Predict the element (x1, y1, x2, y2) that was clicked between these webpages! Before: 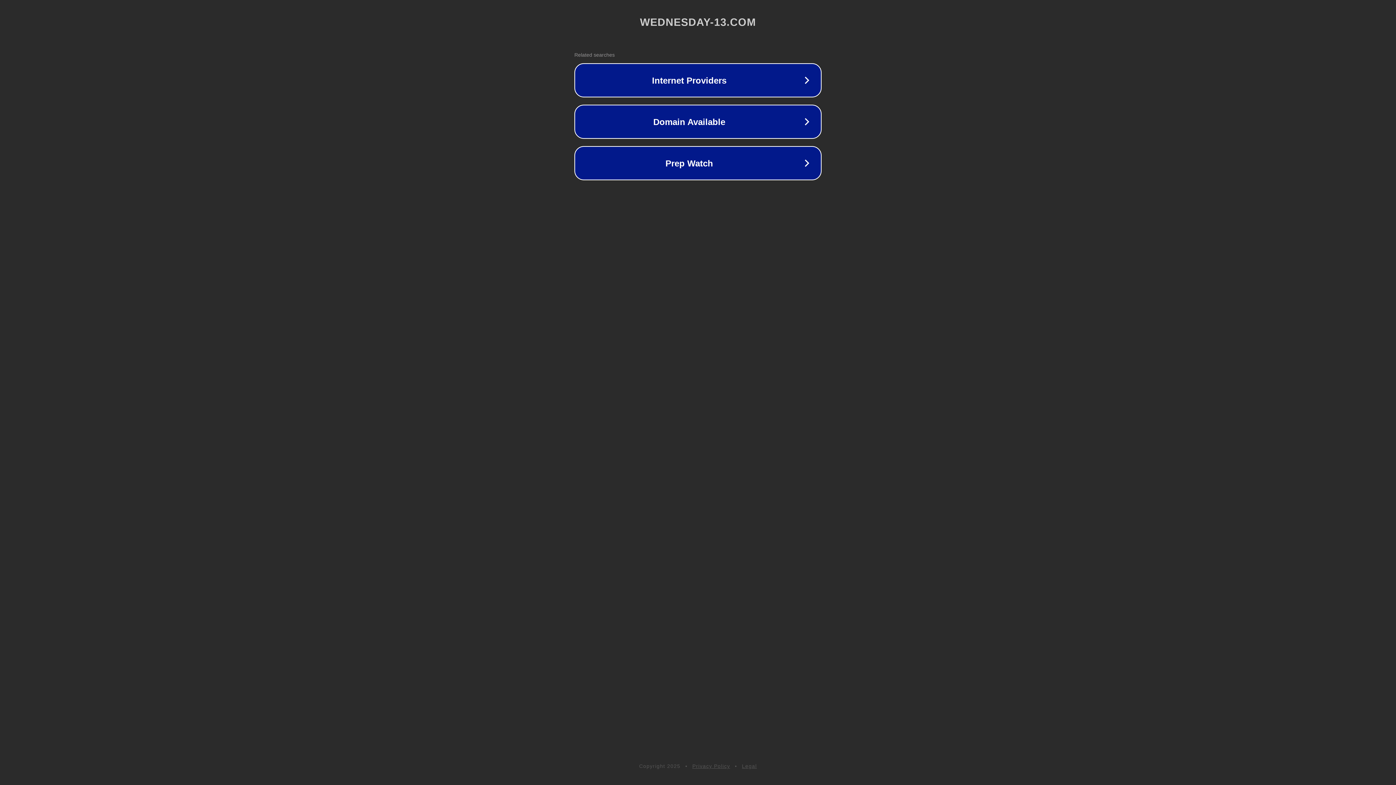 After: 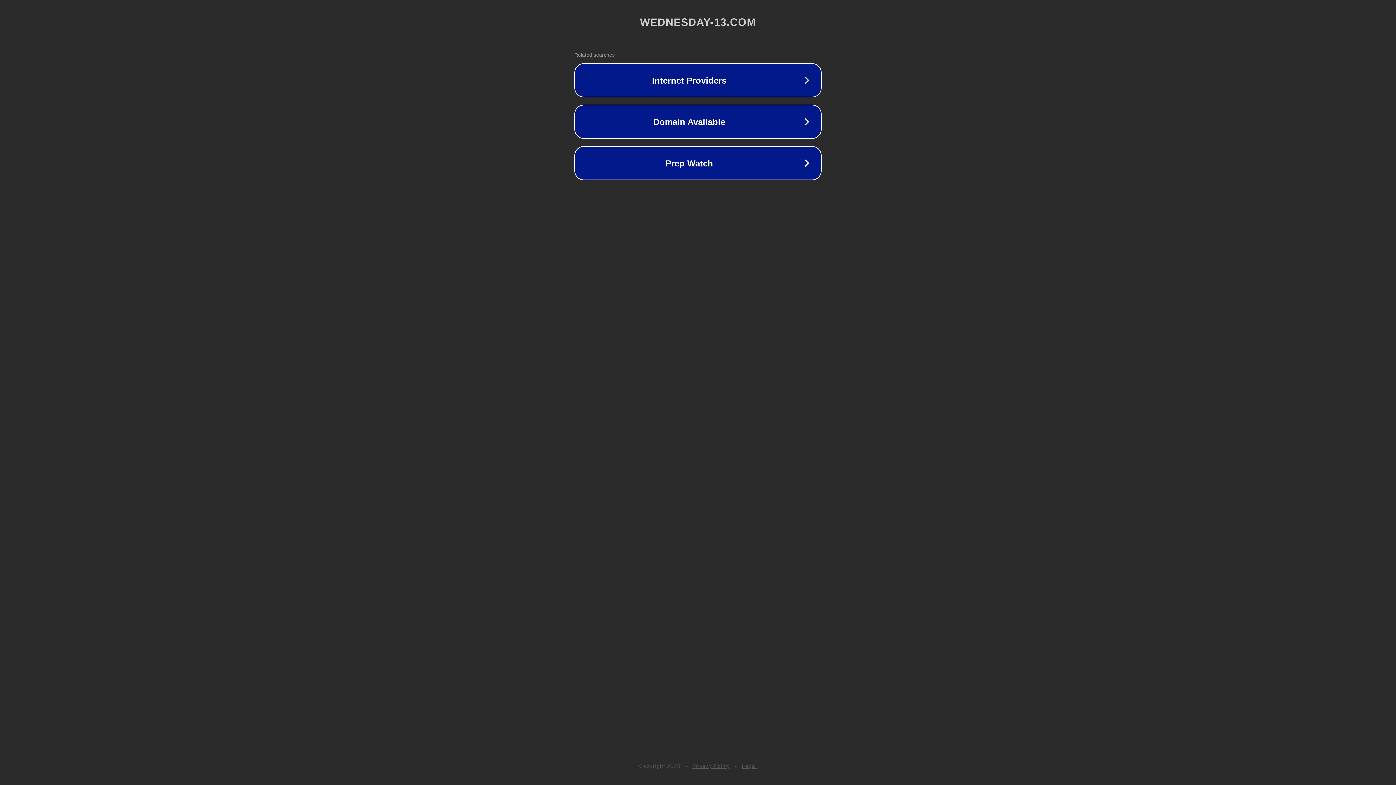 Action: label: Privacy Policy bbox: (692, 763, 730, 769)